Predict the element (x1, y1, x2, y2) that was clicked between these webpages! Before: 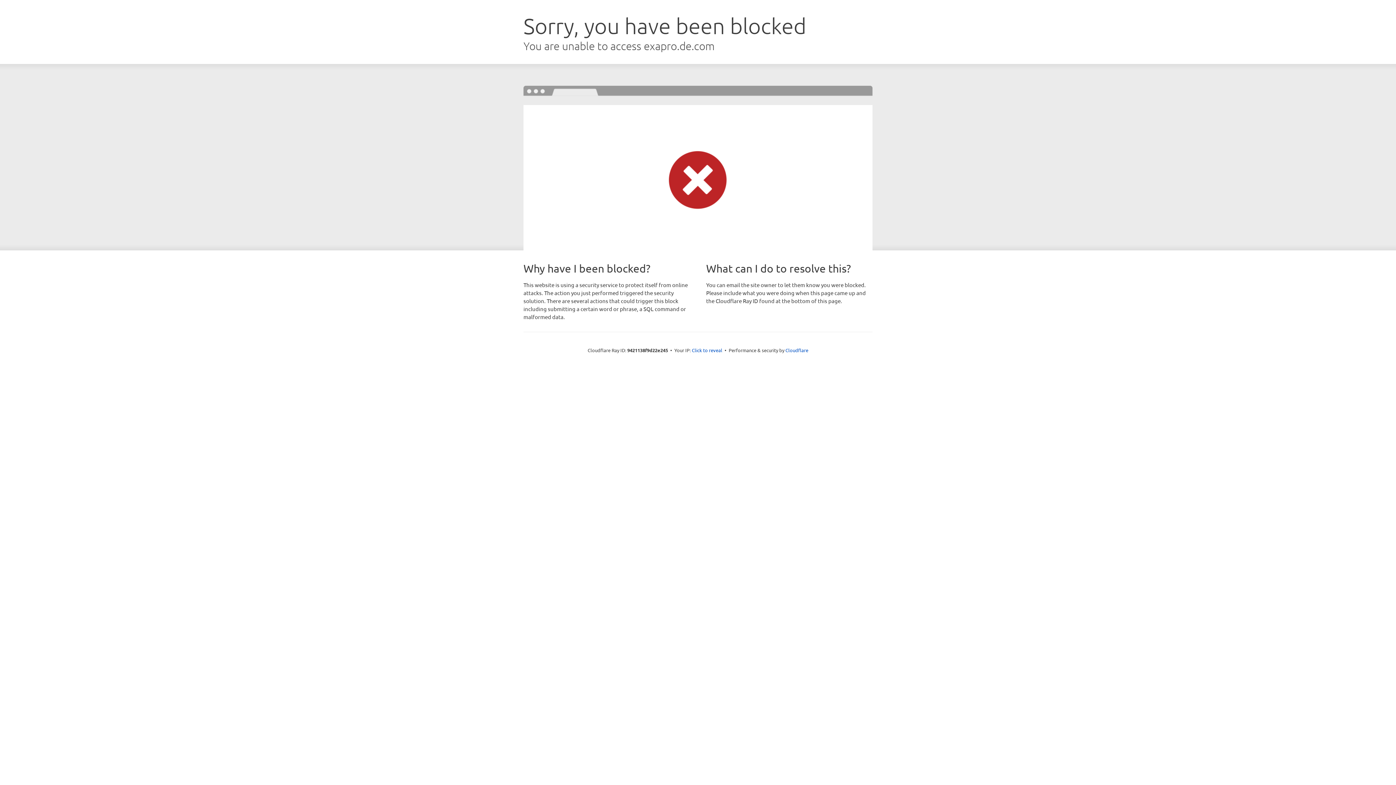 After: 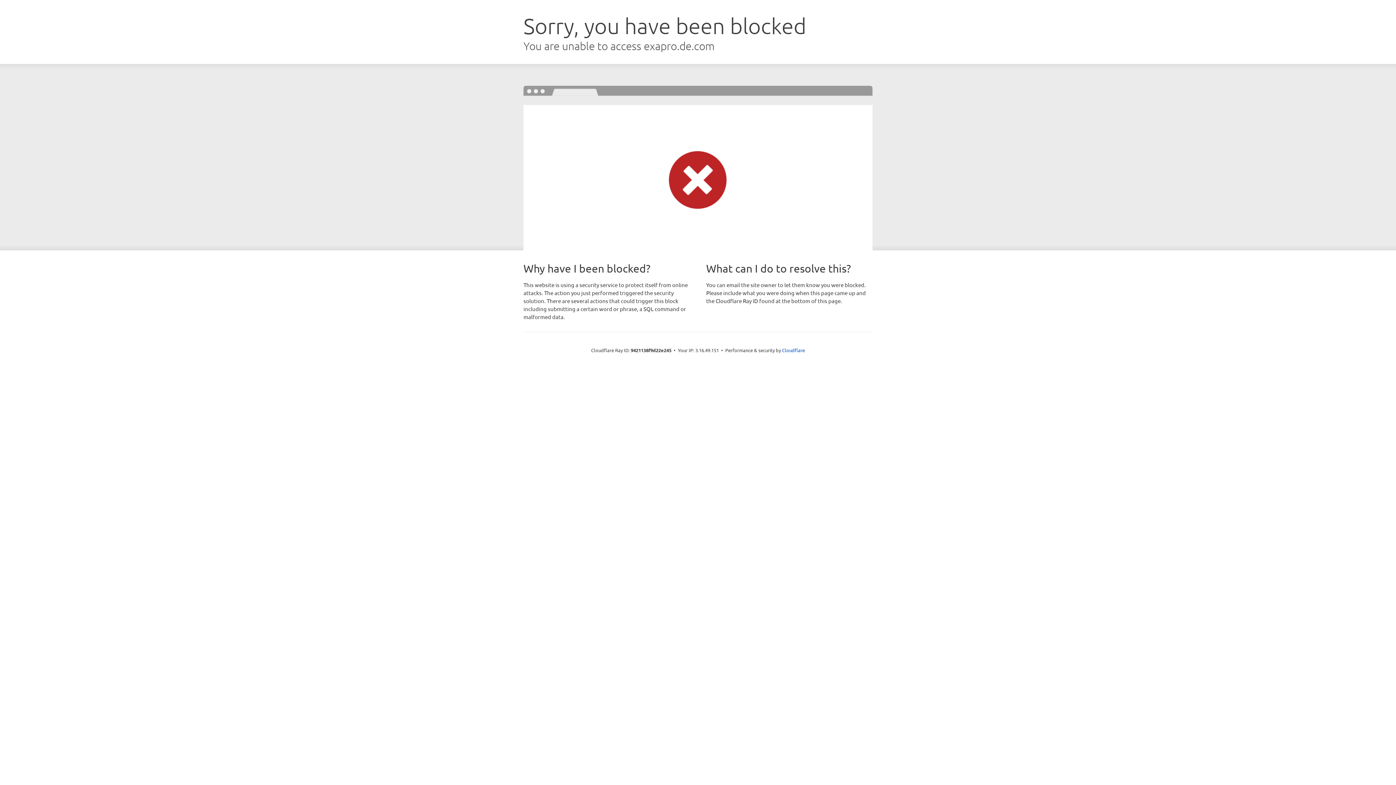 Action: label: Click to reveal bbox: (692, 346, 722, 353)